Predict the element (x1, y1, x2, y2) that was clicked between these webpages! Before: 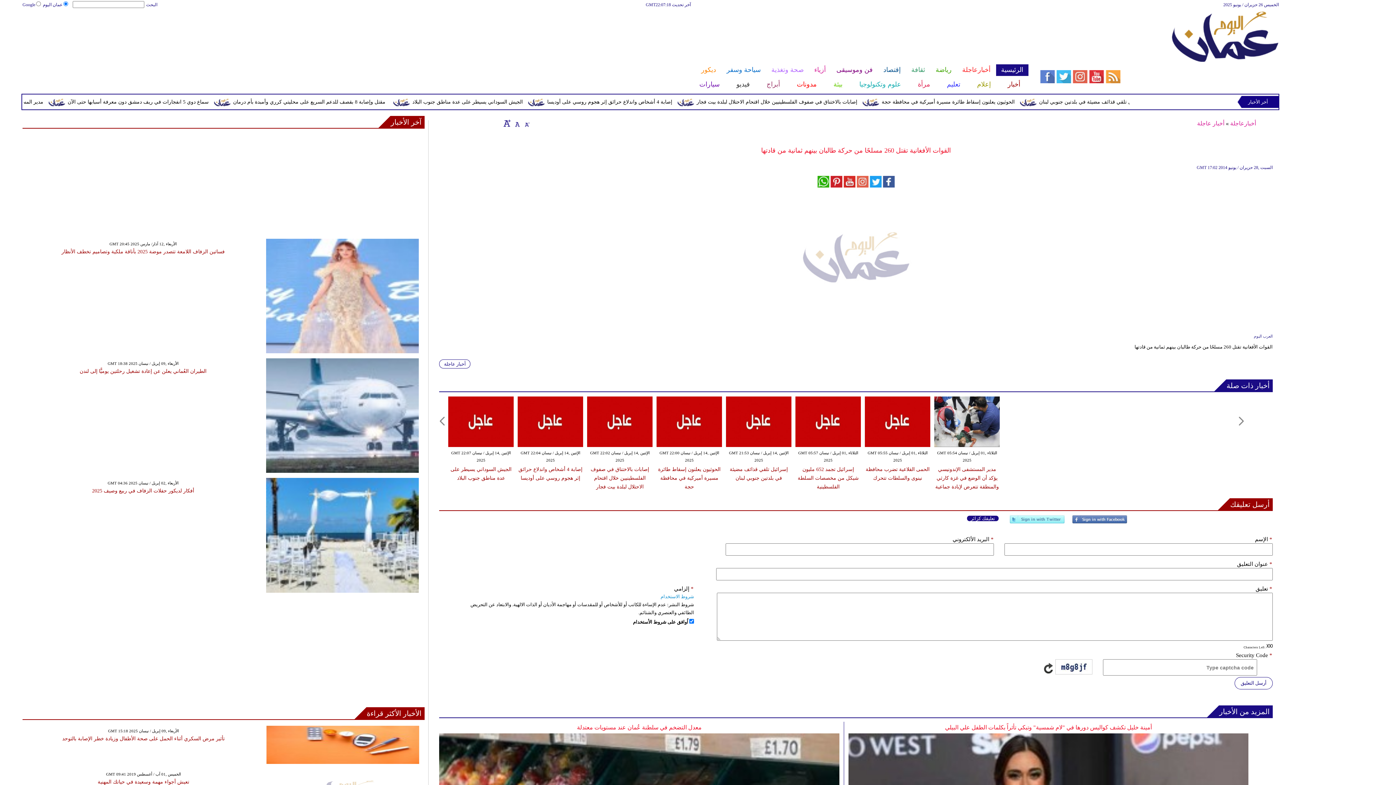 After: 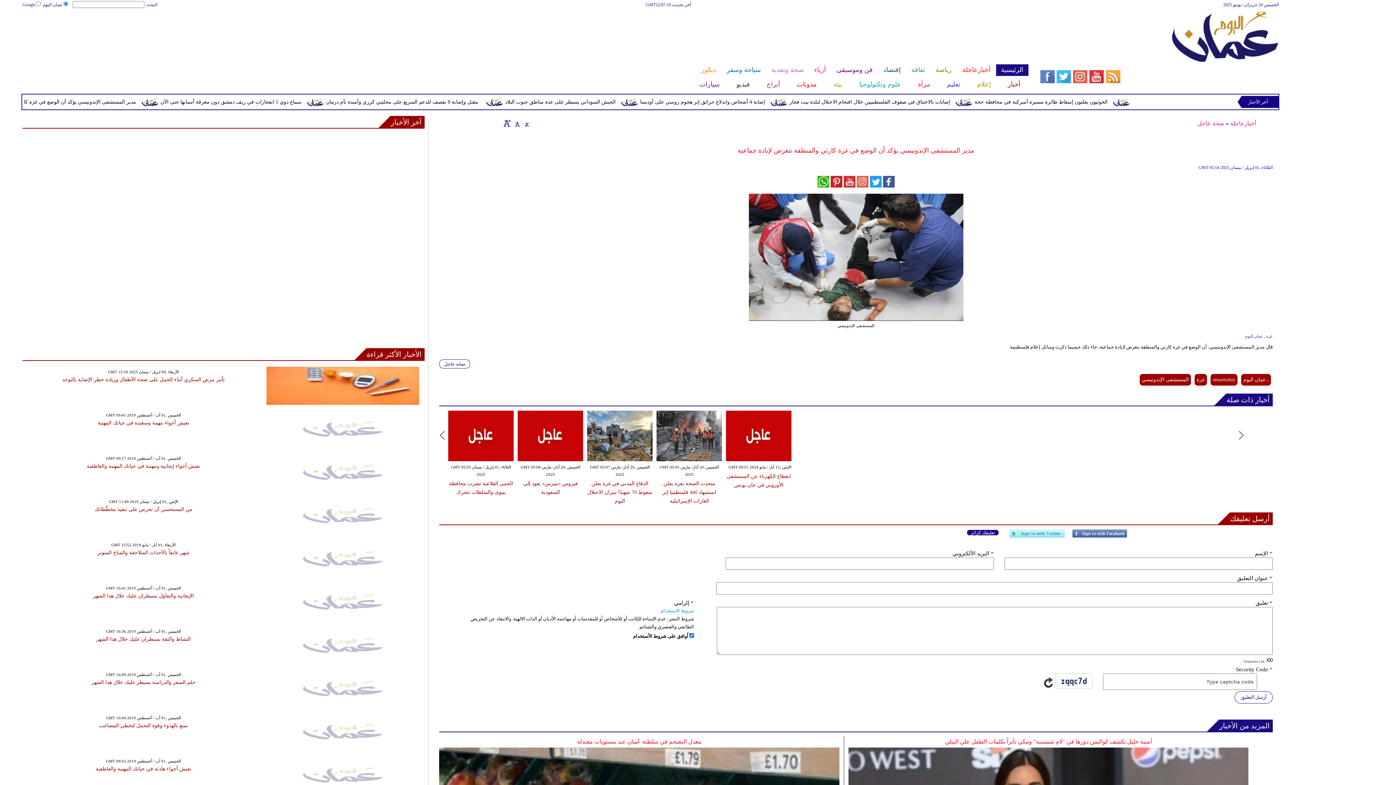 Action: bbox: (934, 442, 1000, 448)